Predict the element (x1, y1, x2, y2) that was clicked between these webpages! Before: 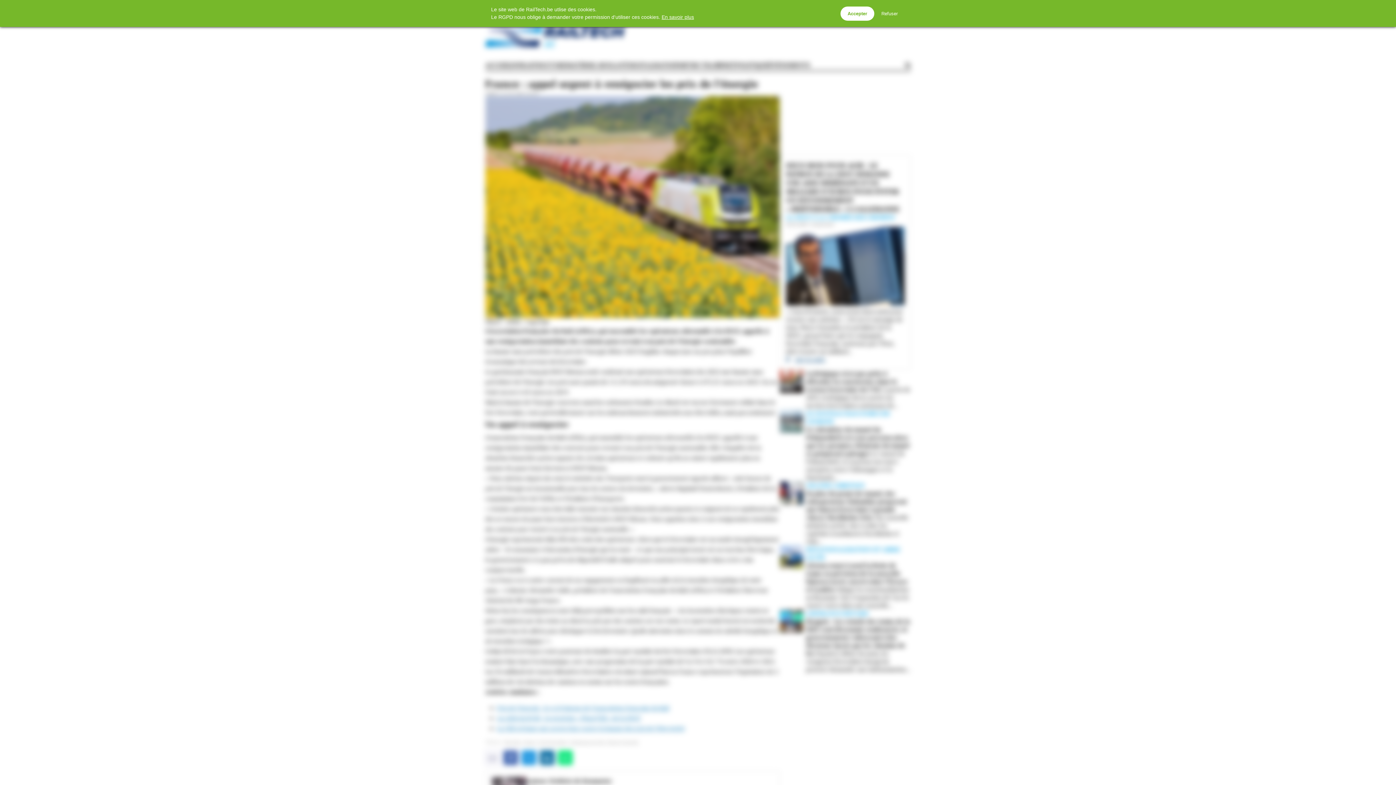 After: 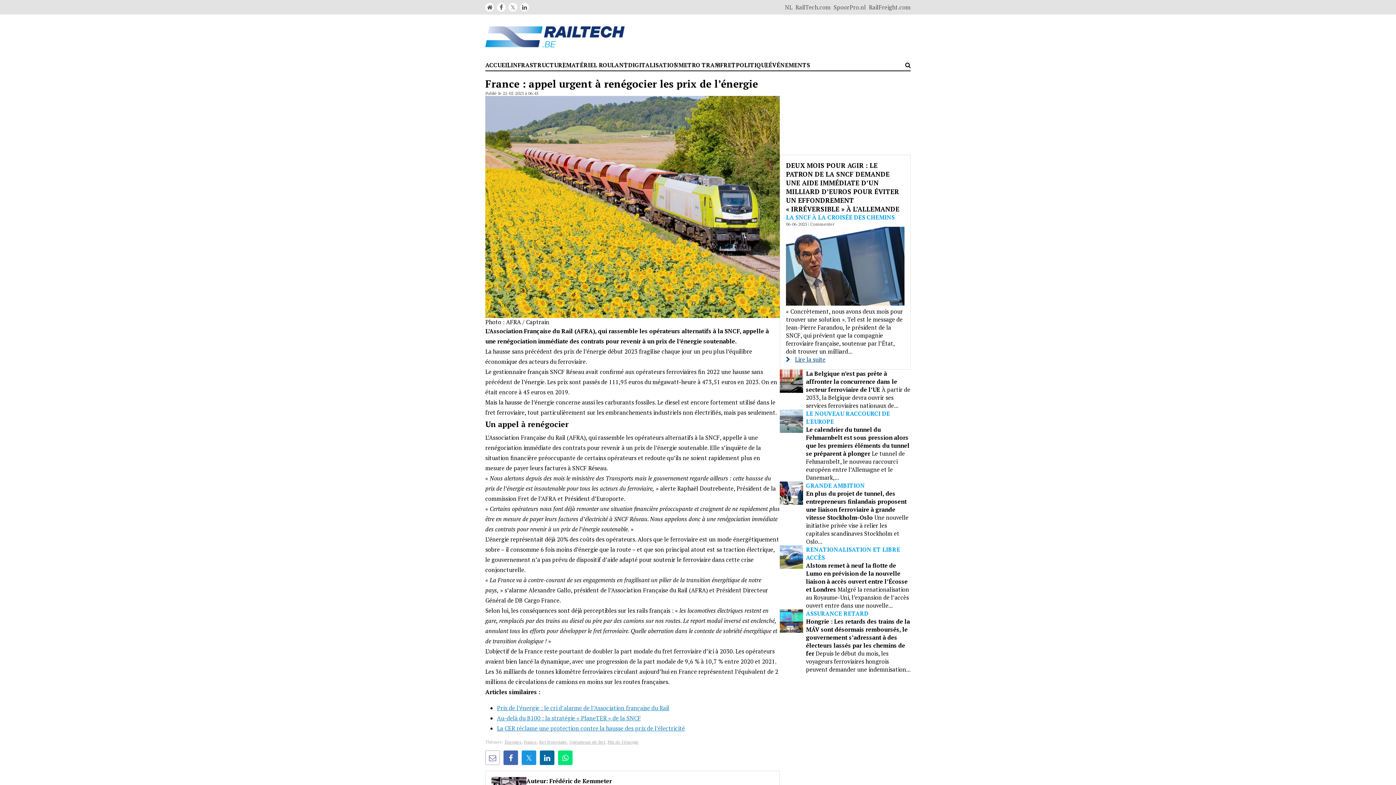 Action: label: Accepter bbox: (840, 6, 874, 20)